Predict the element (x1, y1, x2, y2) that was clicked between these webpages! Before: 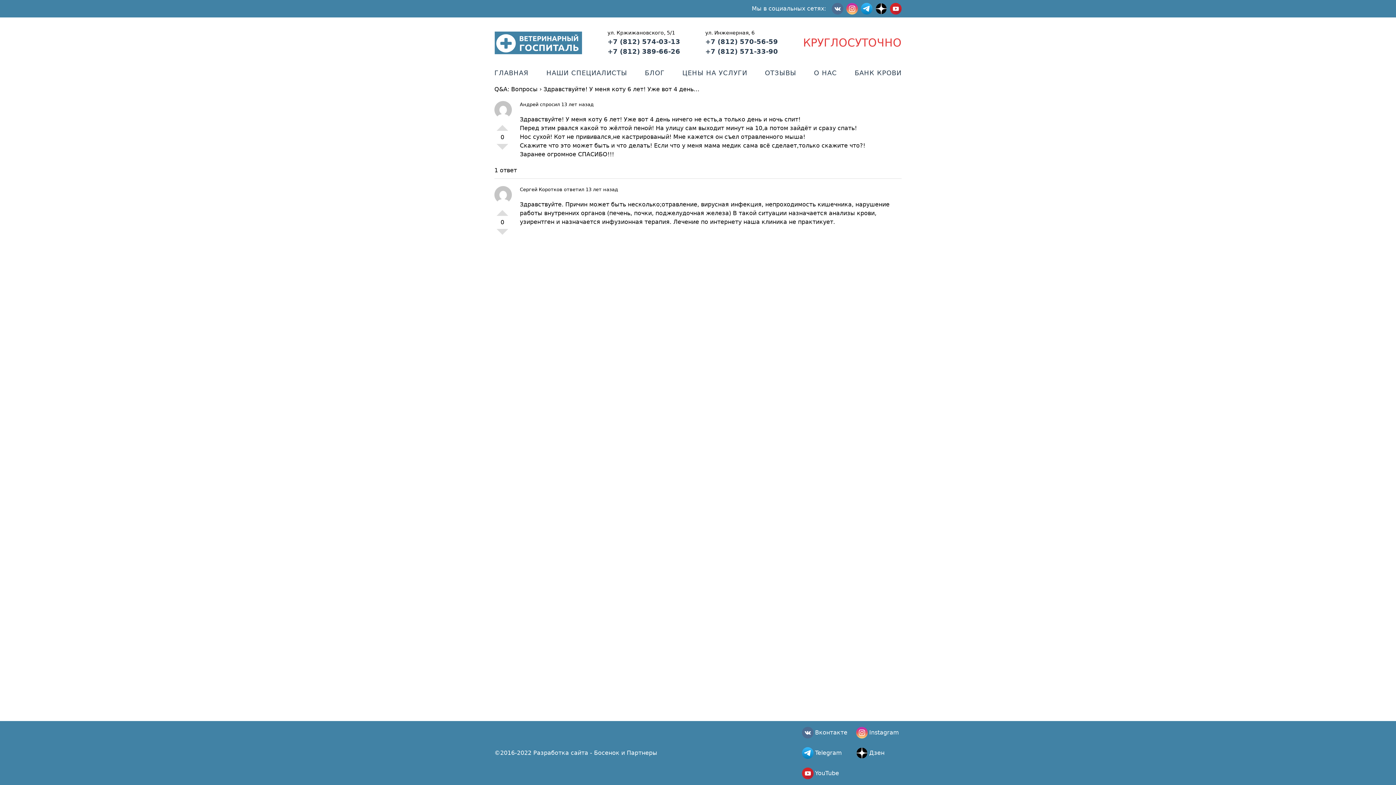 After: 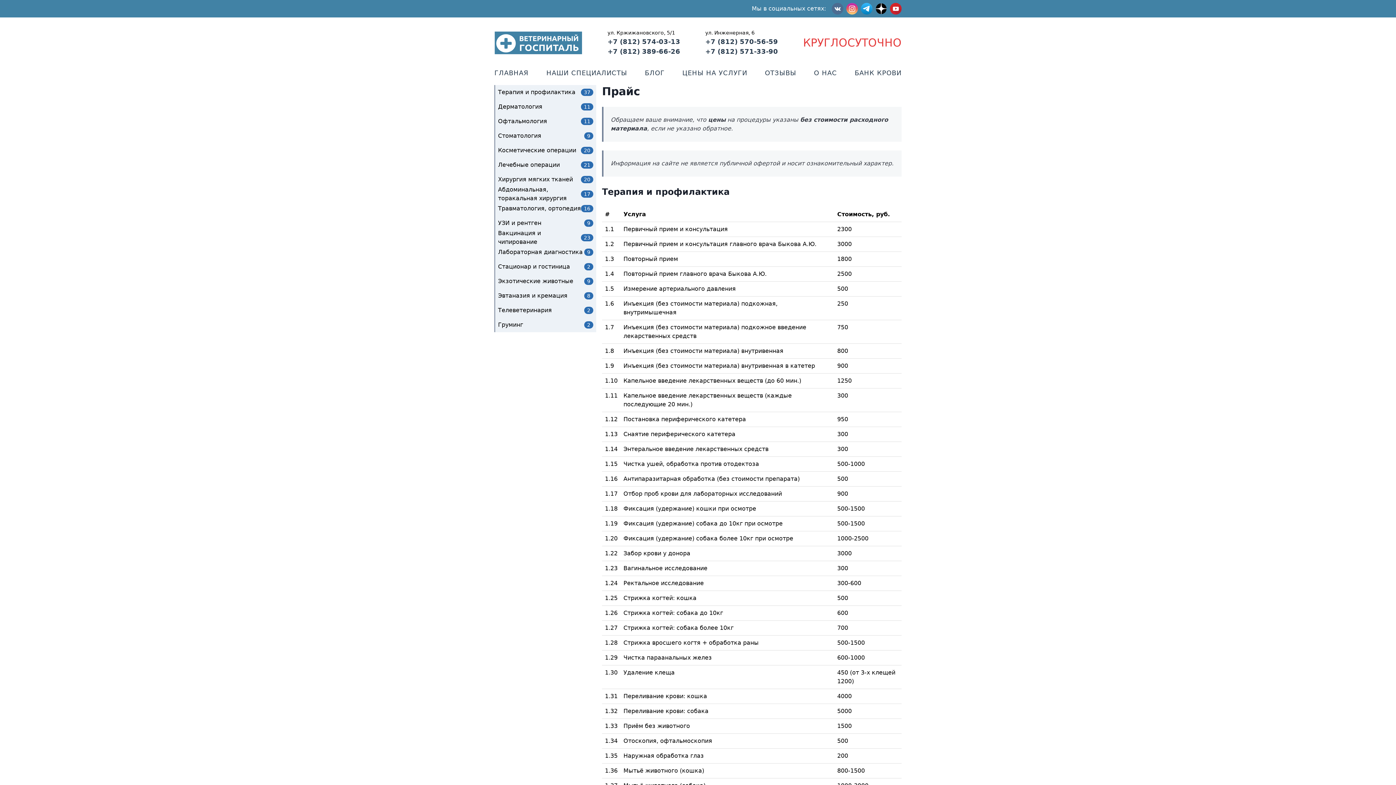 Action: label: ЦЕНЫ НА УСЛУГИ bbox: (682, 69, 747, 85)